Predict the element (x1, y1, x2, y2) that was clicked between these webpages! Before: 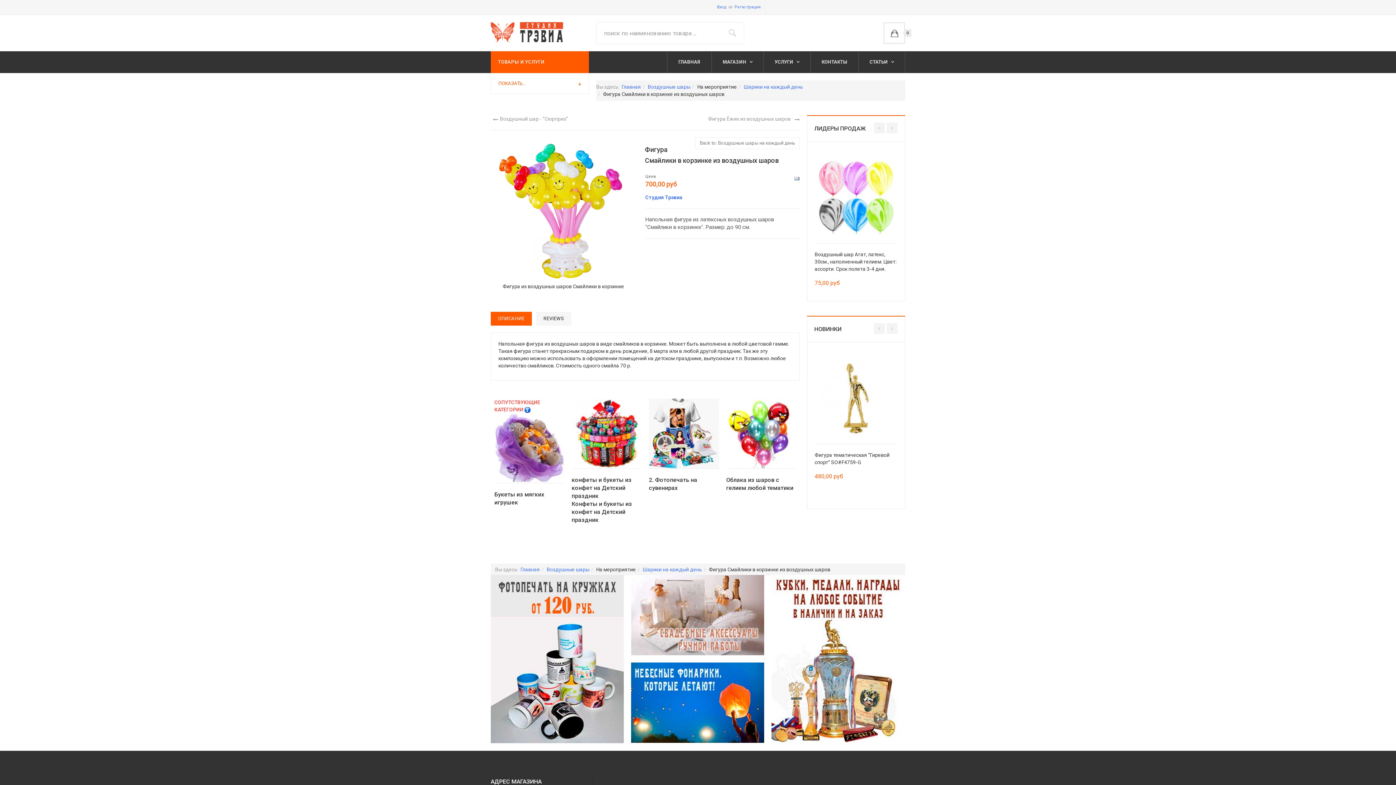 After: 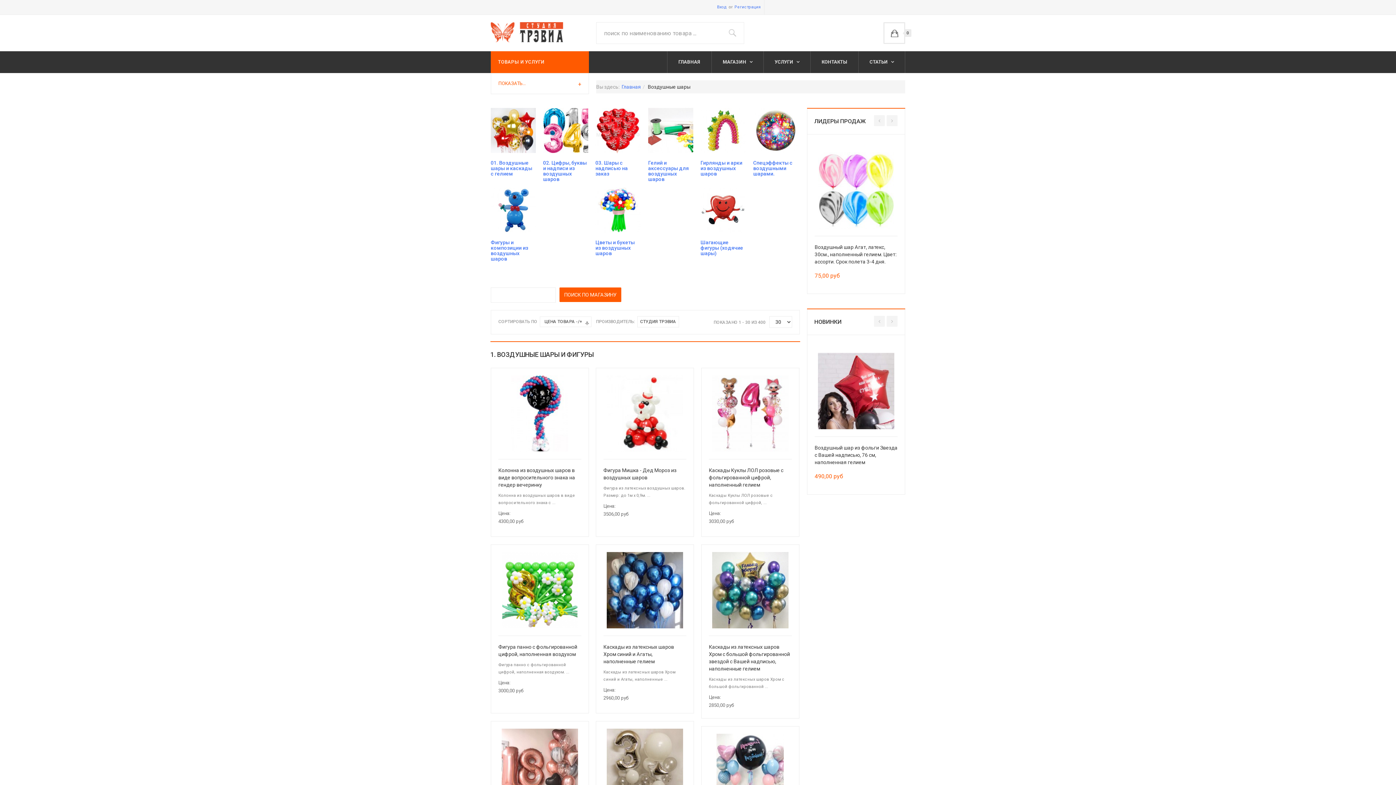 Action: label: Воздушные шары bbox: (648, 84, 690, 89)